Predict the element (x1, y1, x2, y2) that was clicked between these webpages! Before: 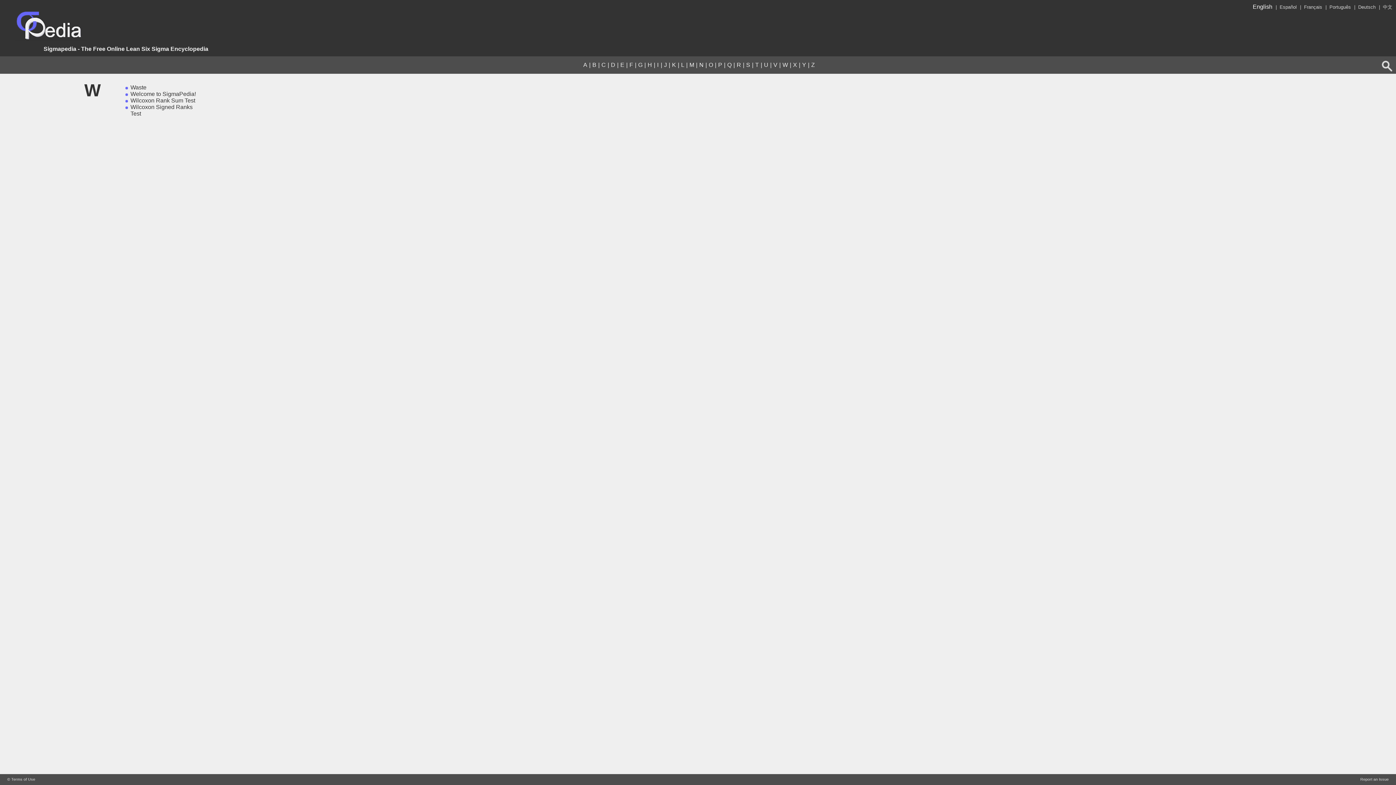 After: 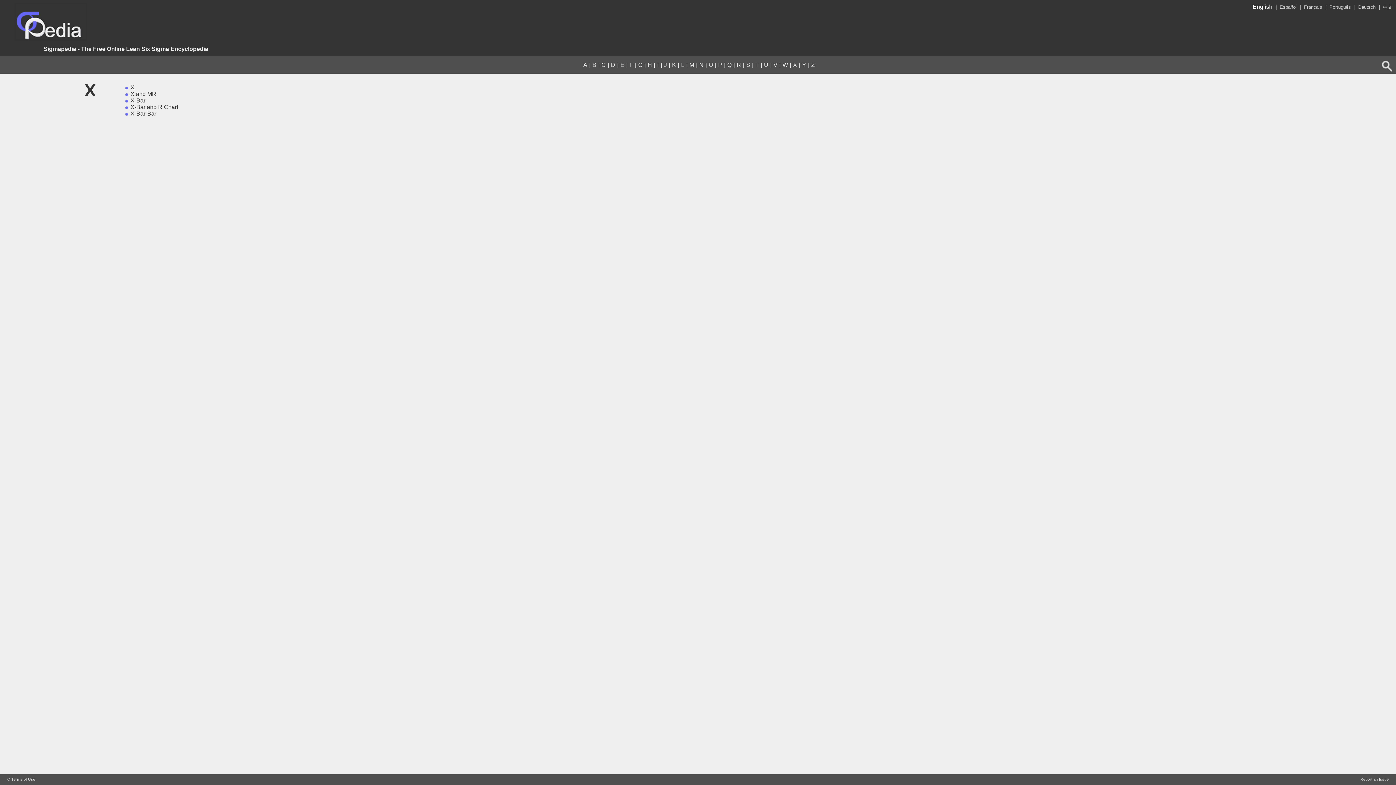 Action: bbox: (793, 61, 797, 67) label: X